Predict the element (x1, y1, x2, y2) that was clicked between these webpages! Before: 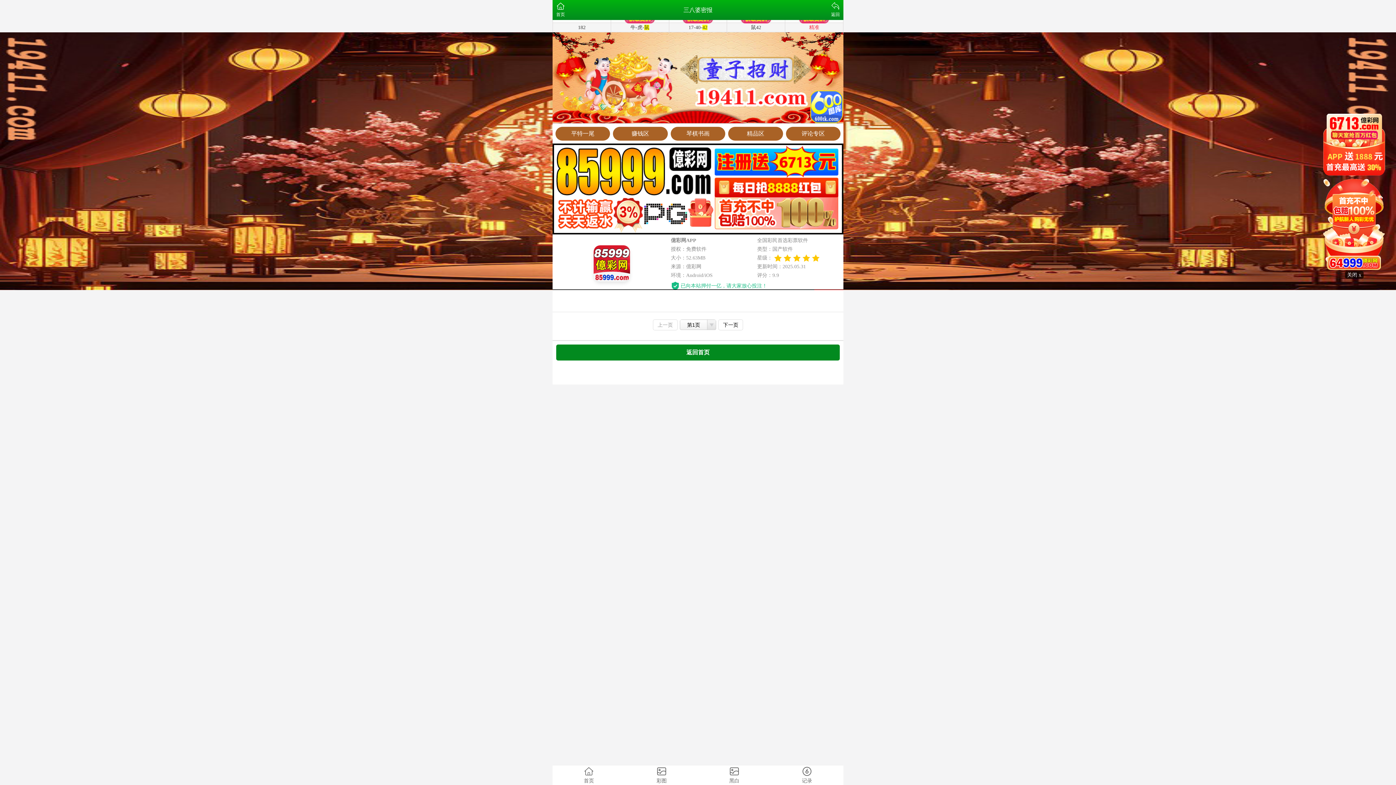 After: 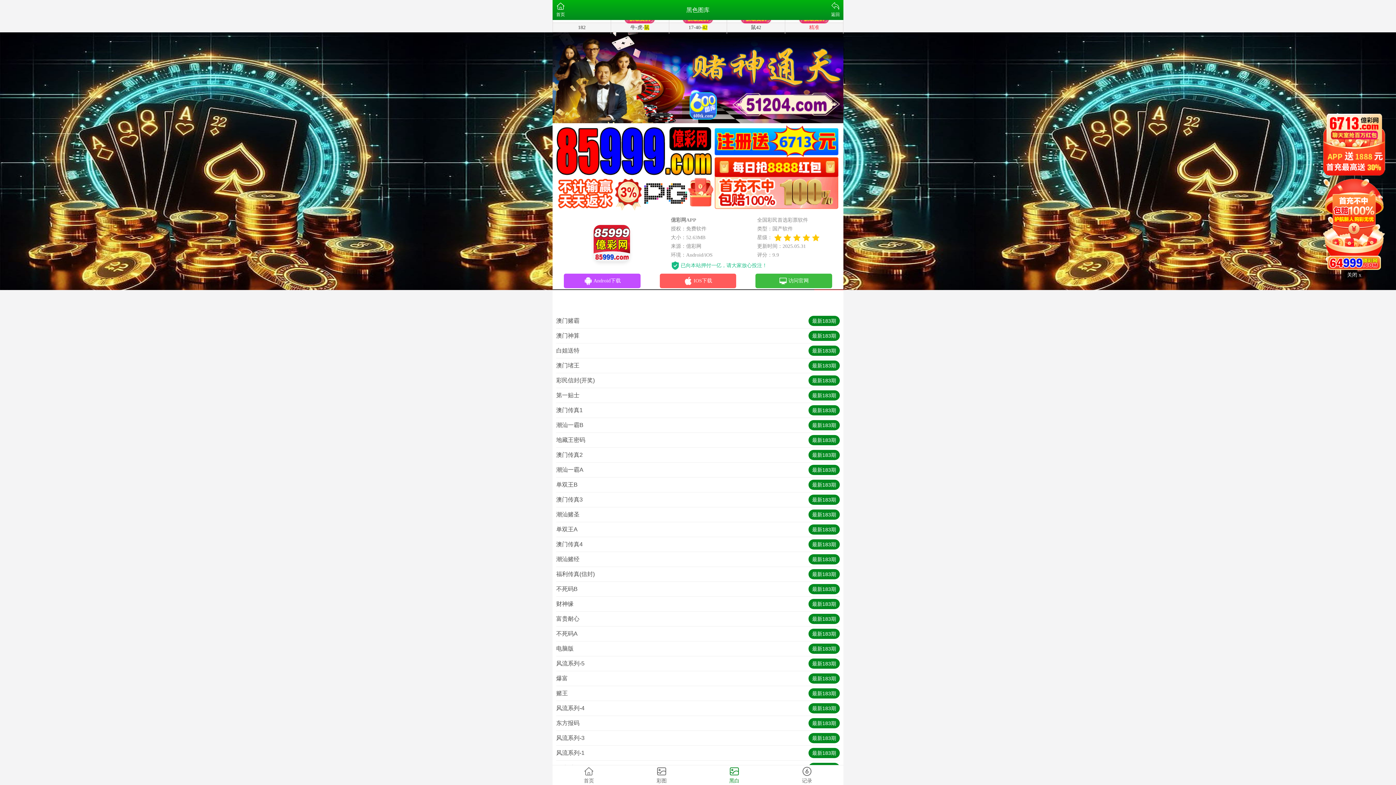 Action: label: 黑白 bbox: (698, 765, 770, 785)